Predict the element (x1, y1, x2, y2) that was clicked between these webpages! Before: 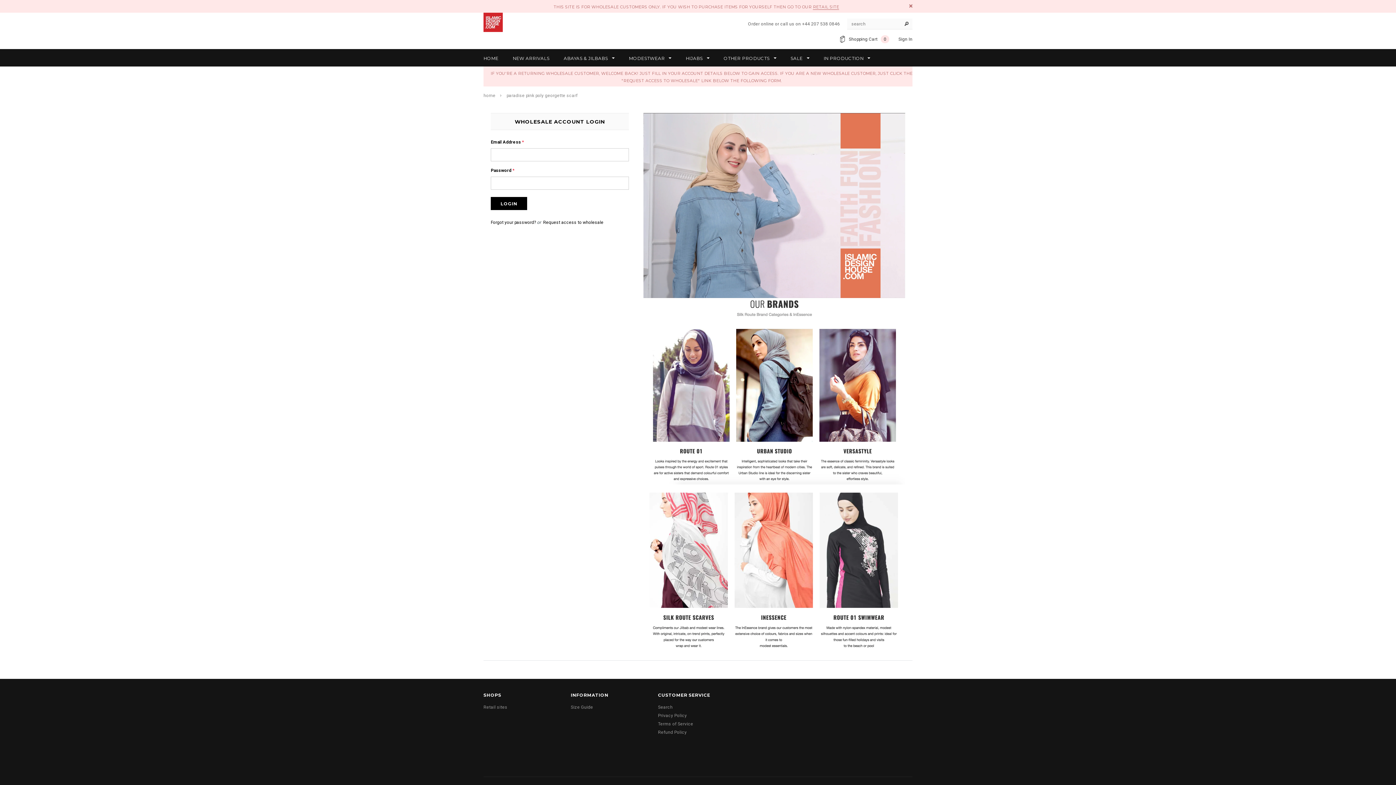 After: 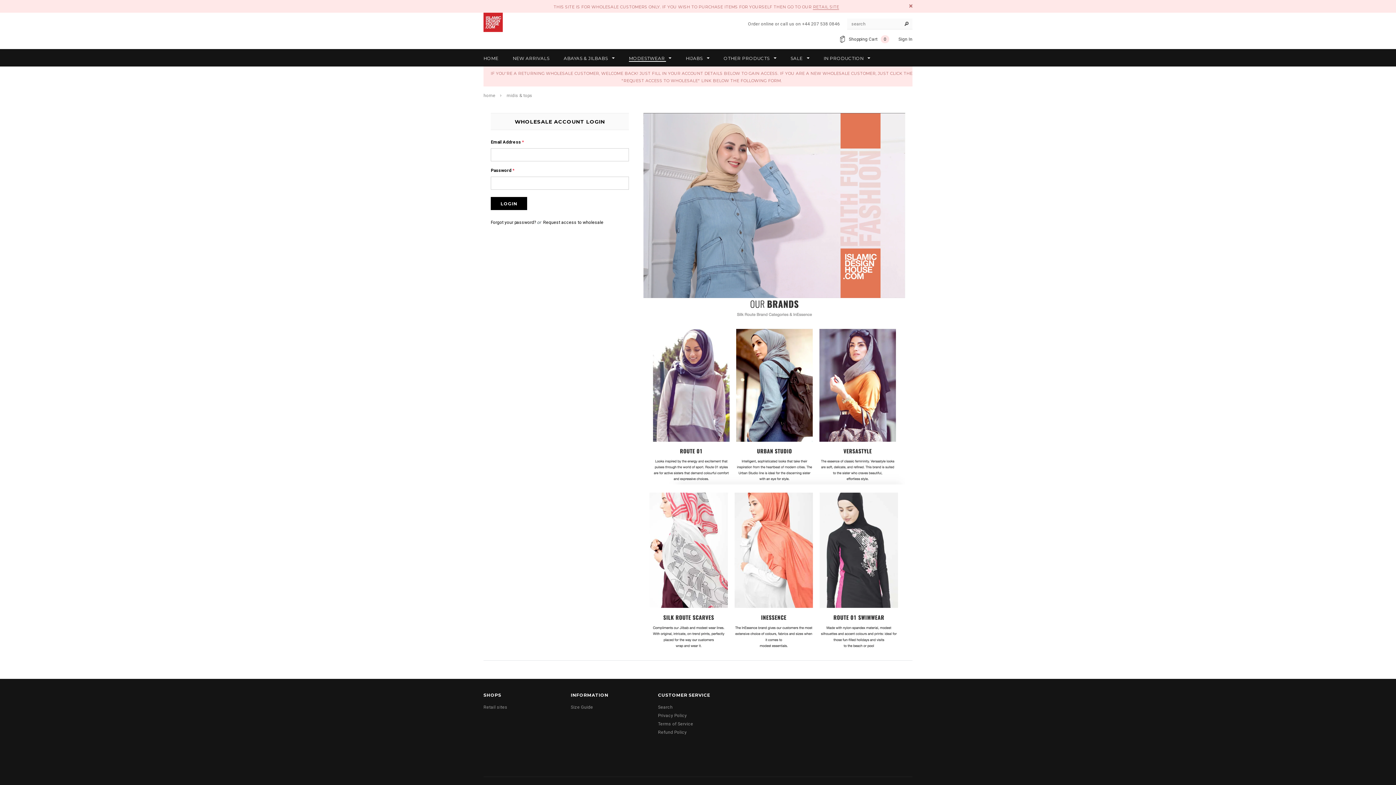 Action: bbox: (629, 54, 671, 62) label: MODESTWEAR 